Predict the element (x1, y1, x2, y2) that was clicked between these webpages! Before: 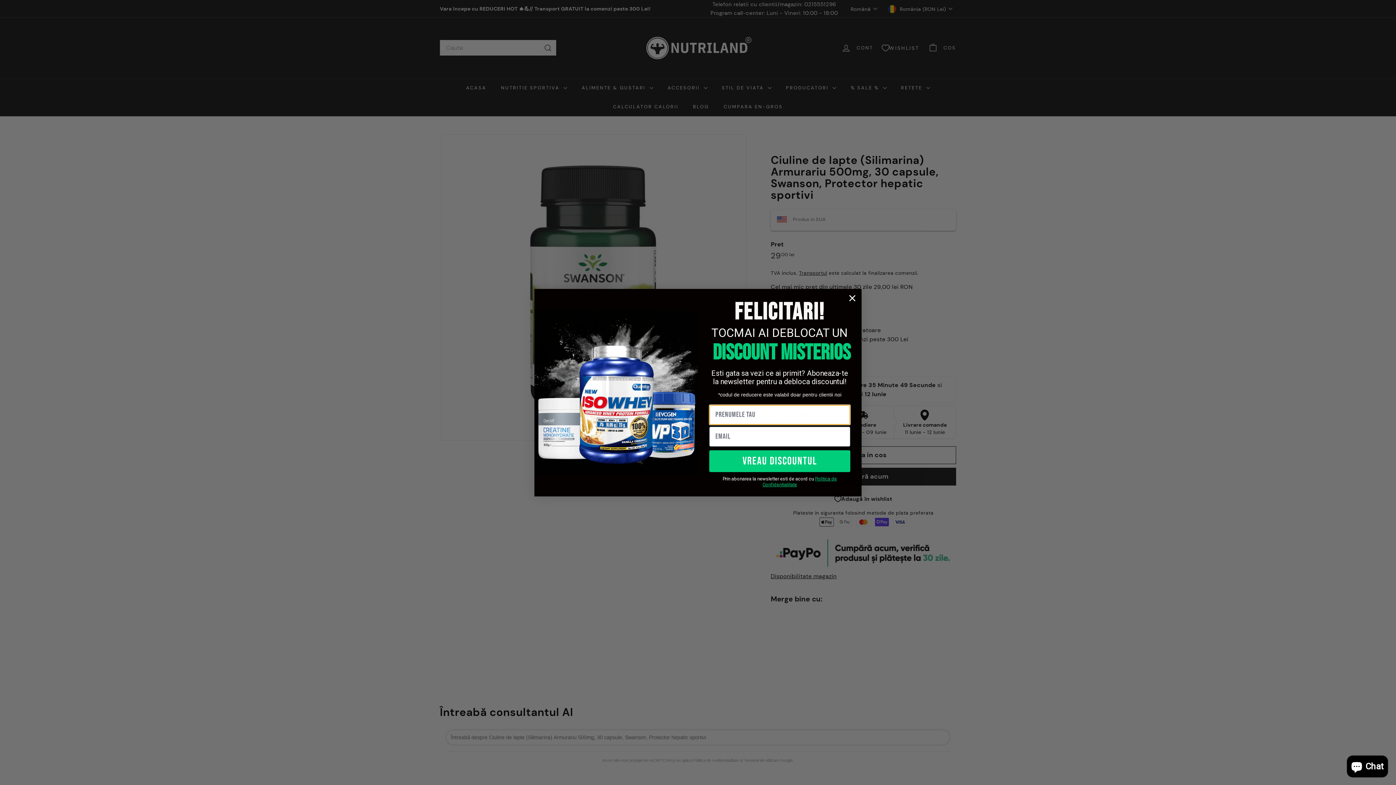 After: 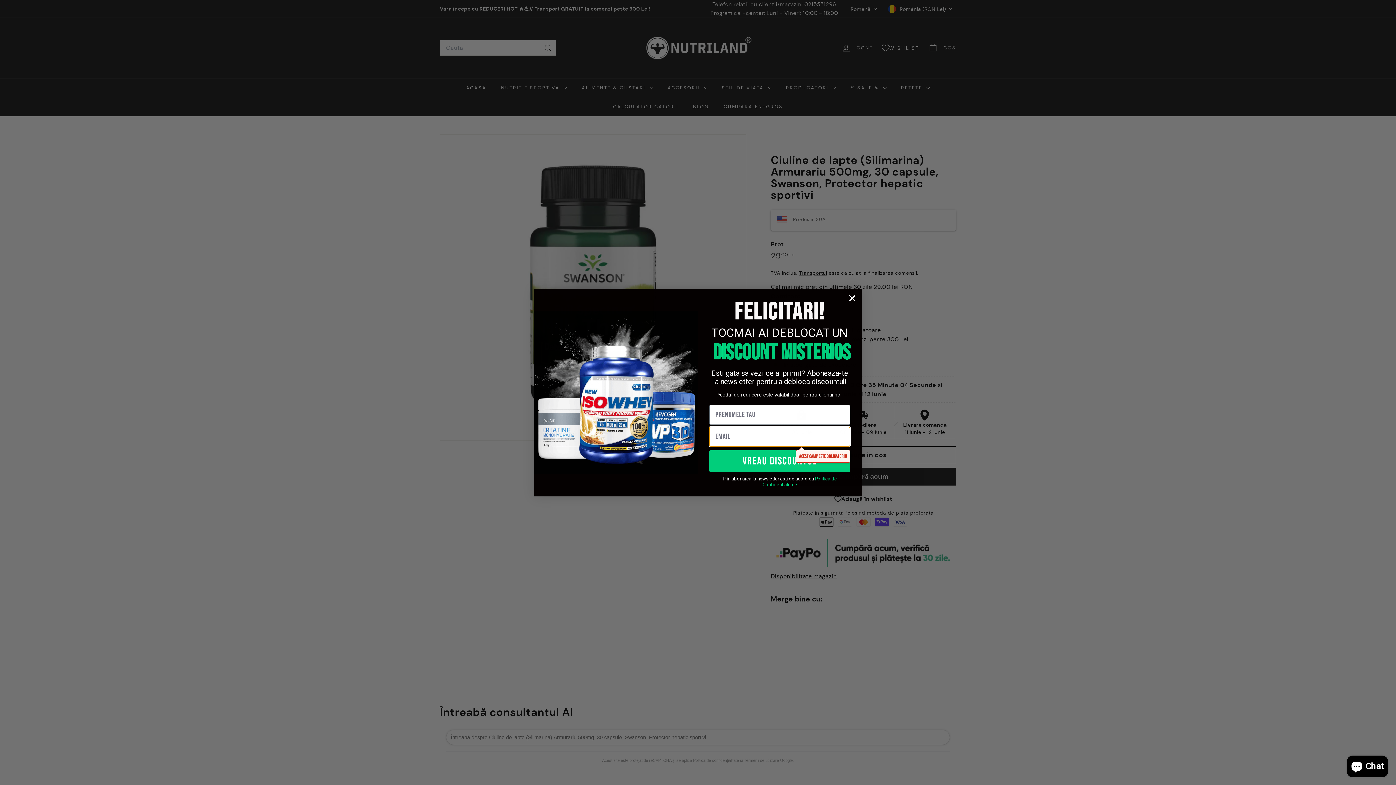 Action: bbox: (709, 450, 850, 472) label: vreau discountul